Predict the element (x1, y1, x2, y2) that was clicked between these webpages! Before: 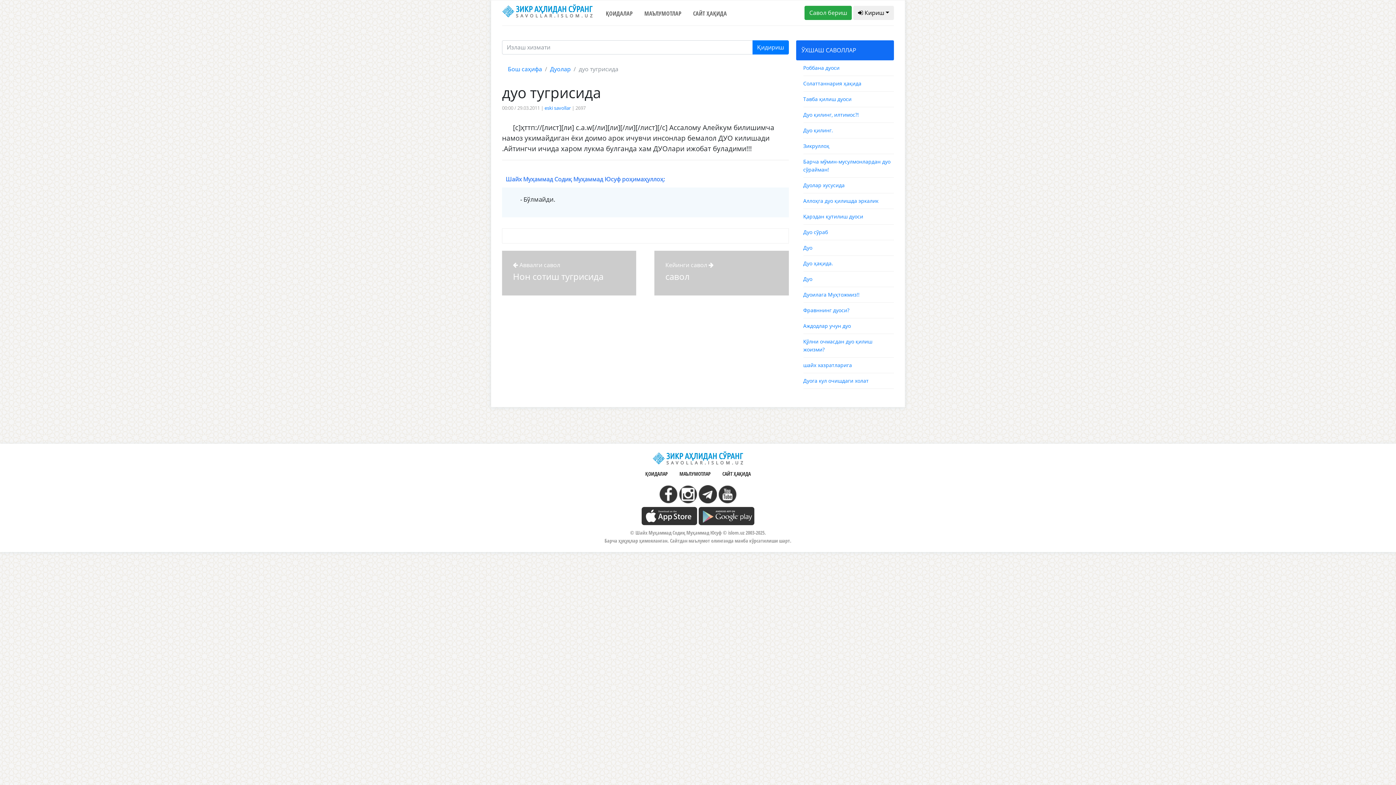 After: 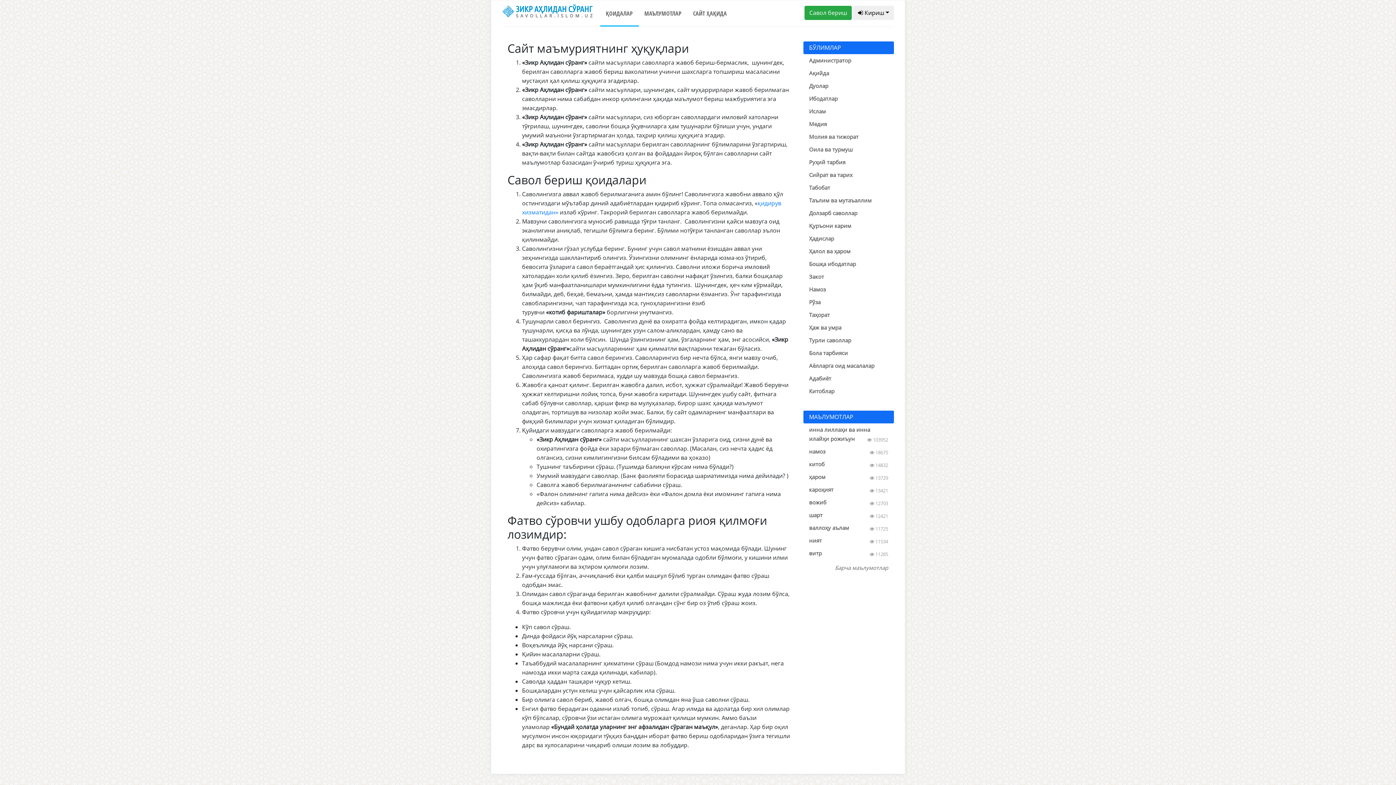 Action: bbox: (639, 465, 673, 485) label: ҚОИДАЛАР